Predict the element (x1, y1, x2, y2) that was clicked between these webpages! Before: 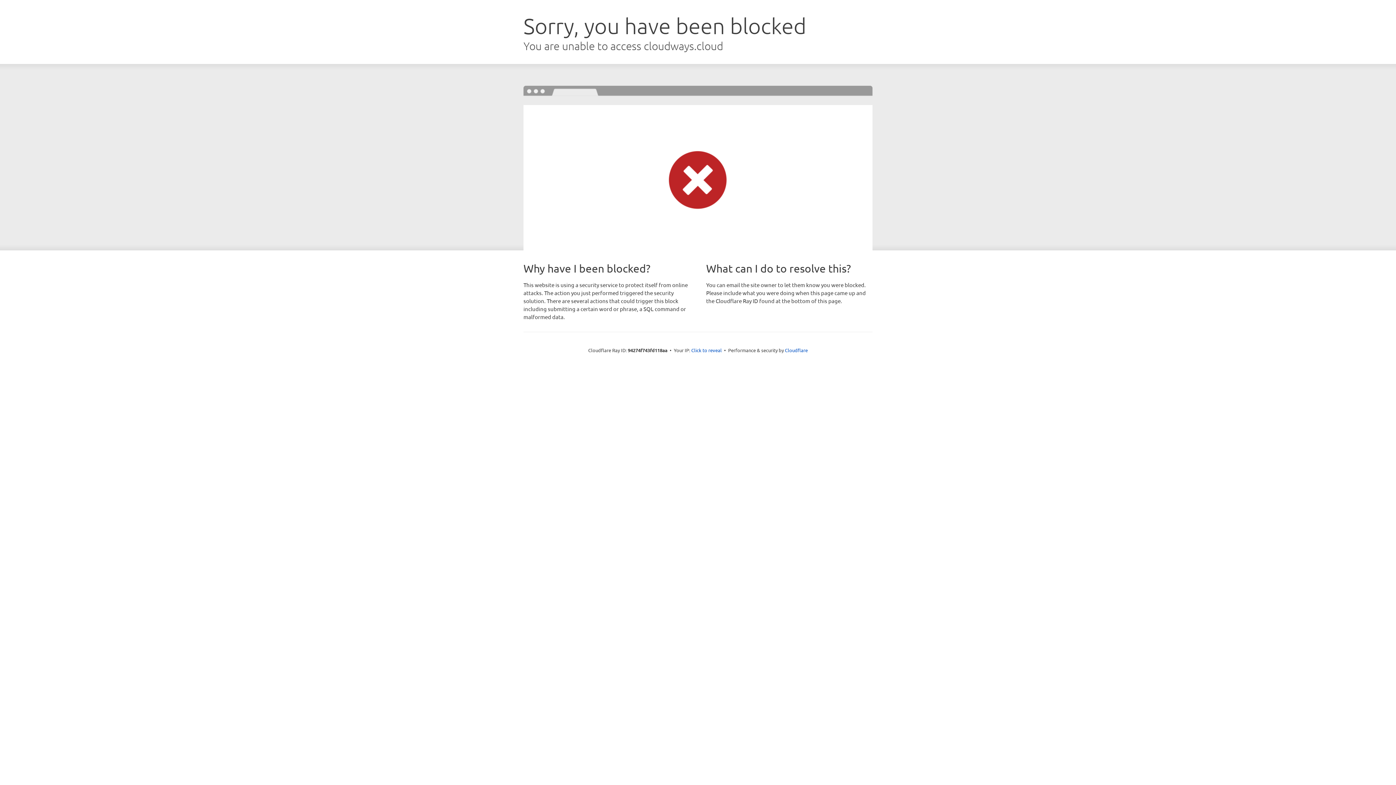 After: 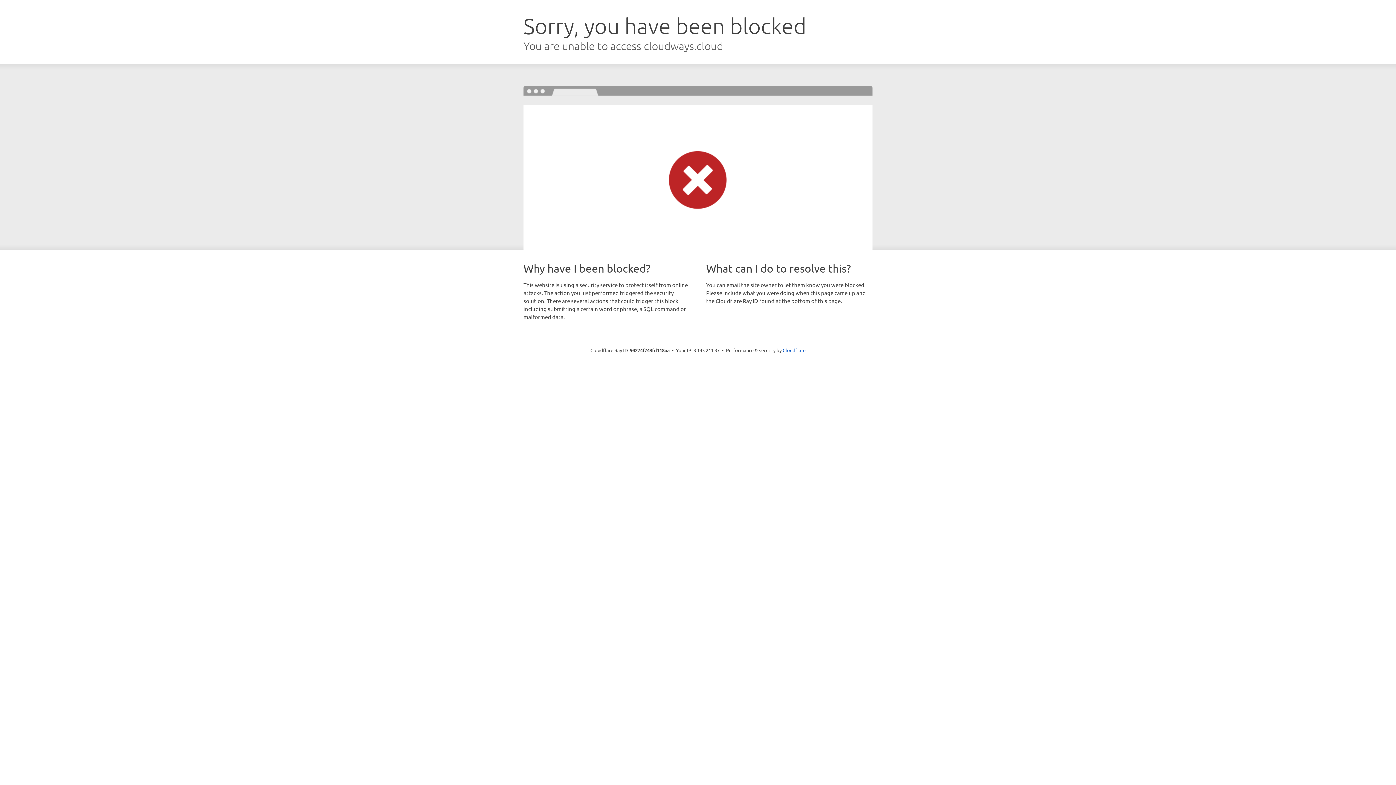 Action: bbox: (691, 346, 722, 353) label: Click to reveal